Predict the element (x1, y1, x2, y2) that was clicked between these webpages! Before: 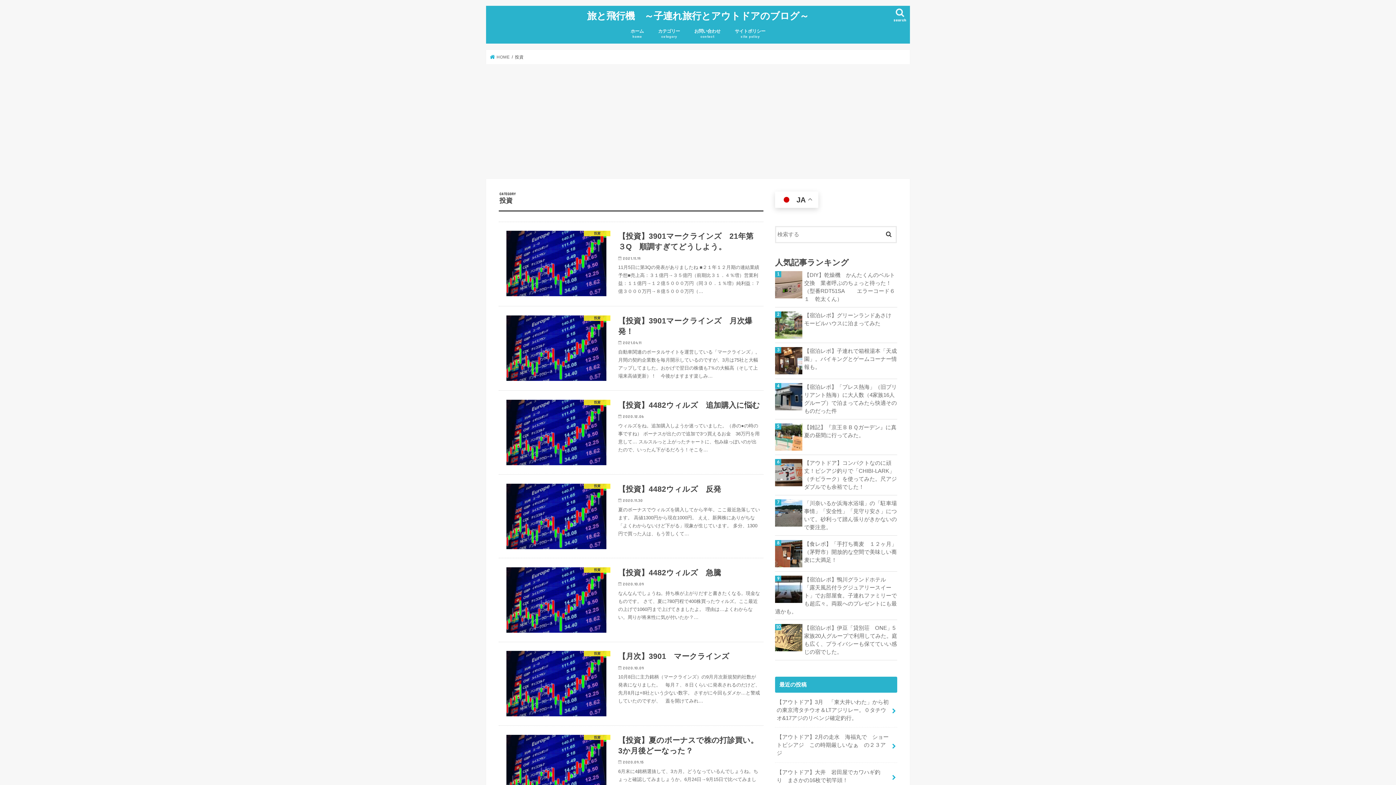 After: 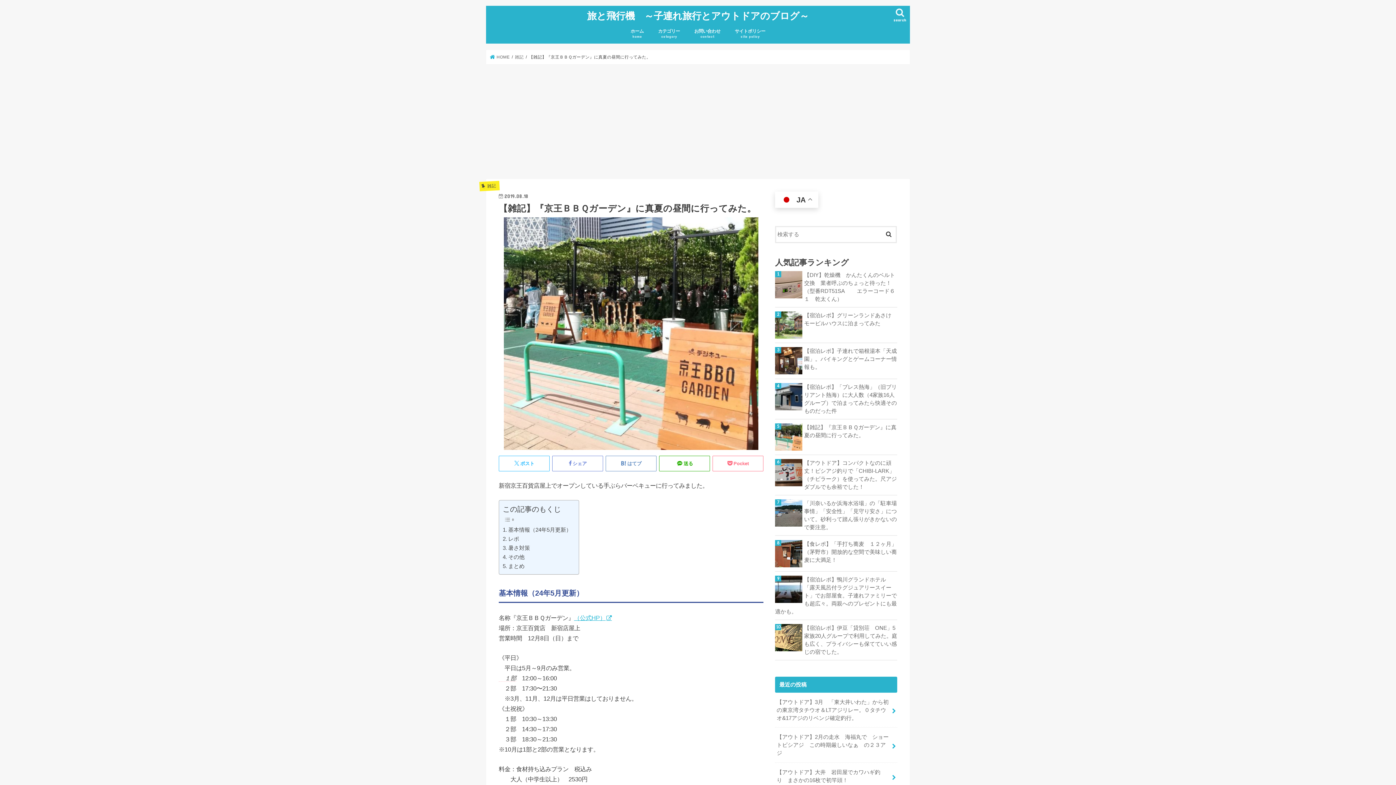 Action: bbox: (775, 423, 897, 439) label: 【雑記】『京王ＢＢＱガーデン』に真夏の昼間に行ってみた。